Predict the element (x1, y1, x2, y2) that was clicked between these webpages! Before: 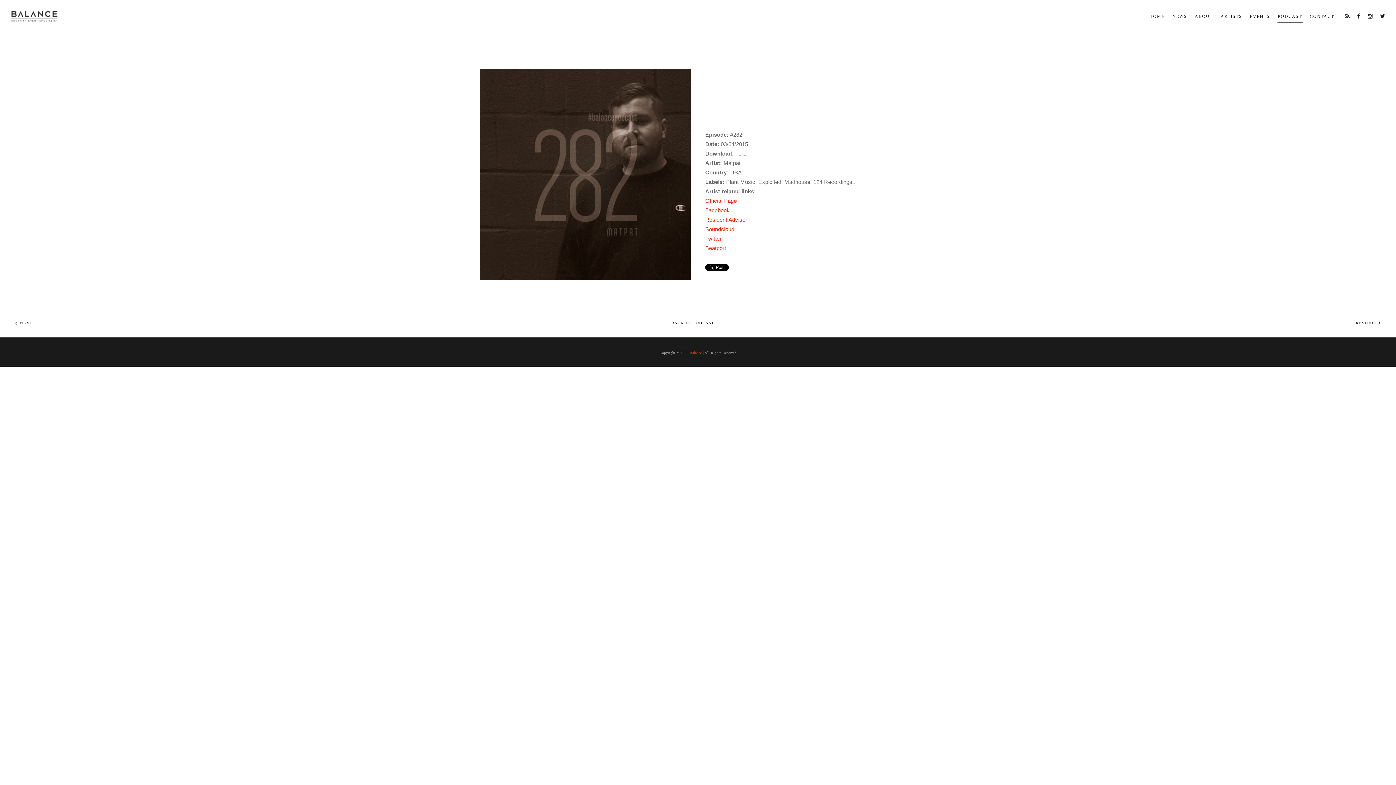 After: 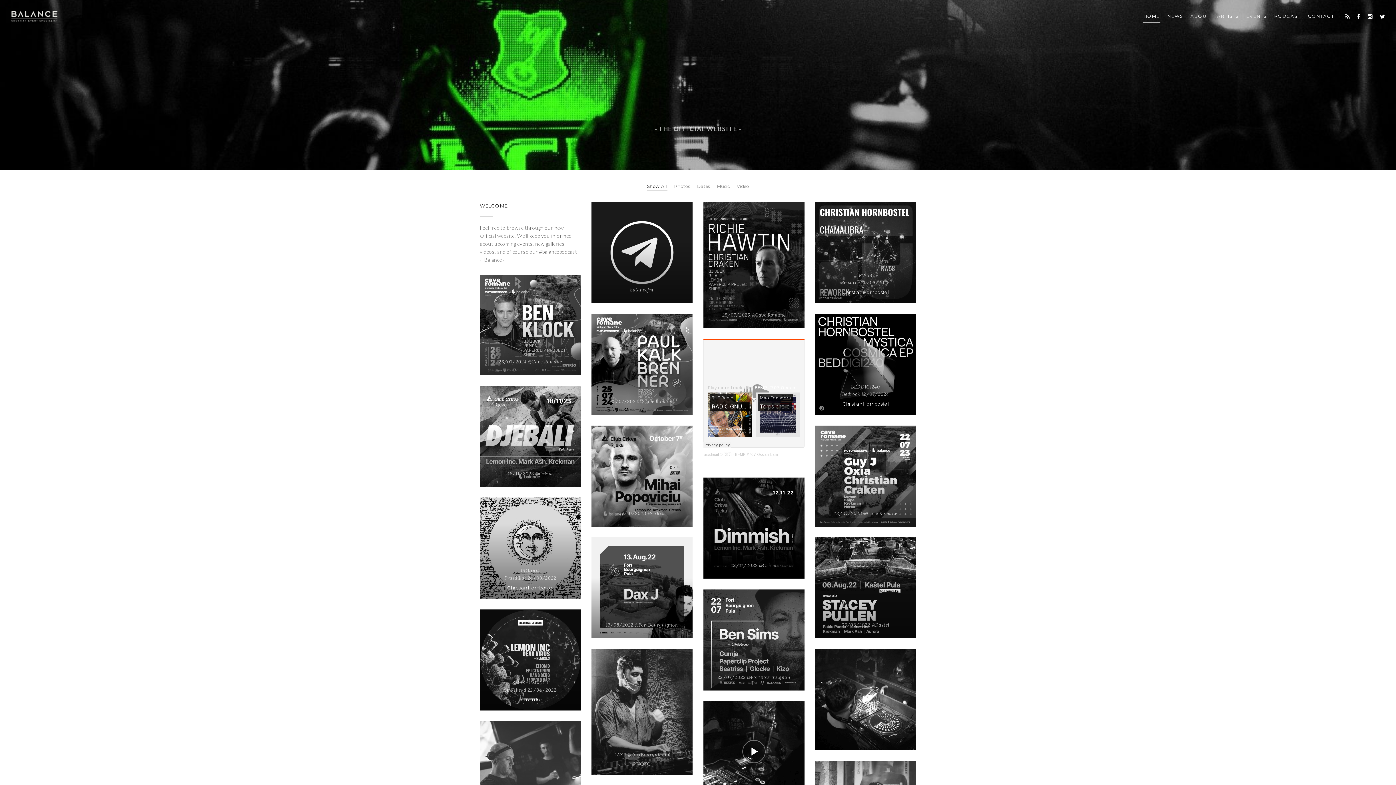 Action: label: HOME bbox: (1149, 0, 1165, 32)